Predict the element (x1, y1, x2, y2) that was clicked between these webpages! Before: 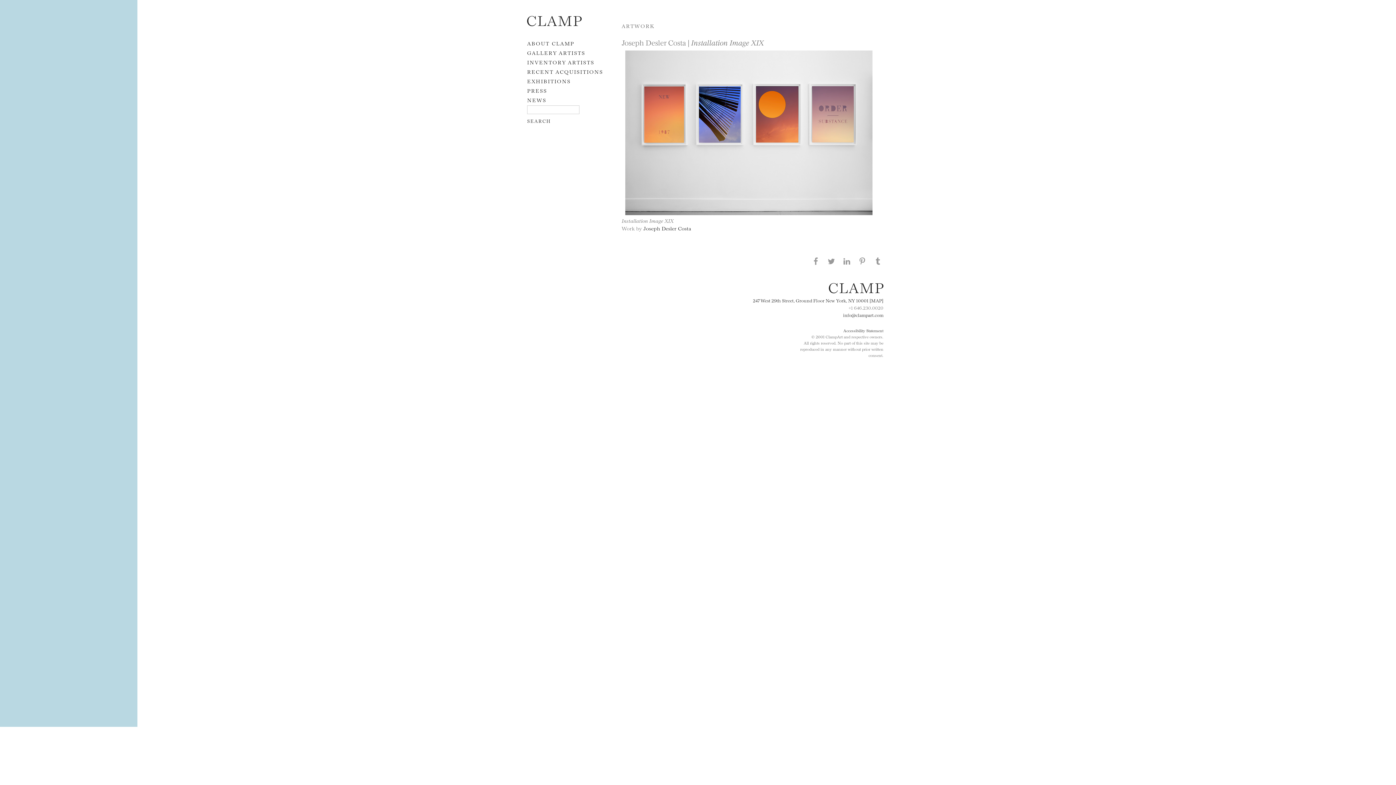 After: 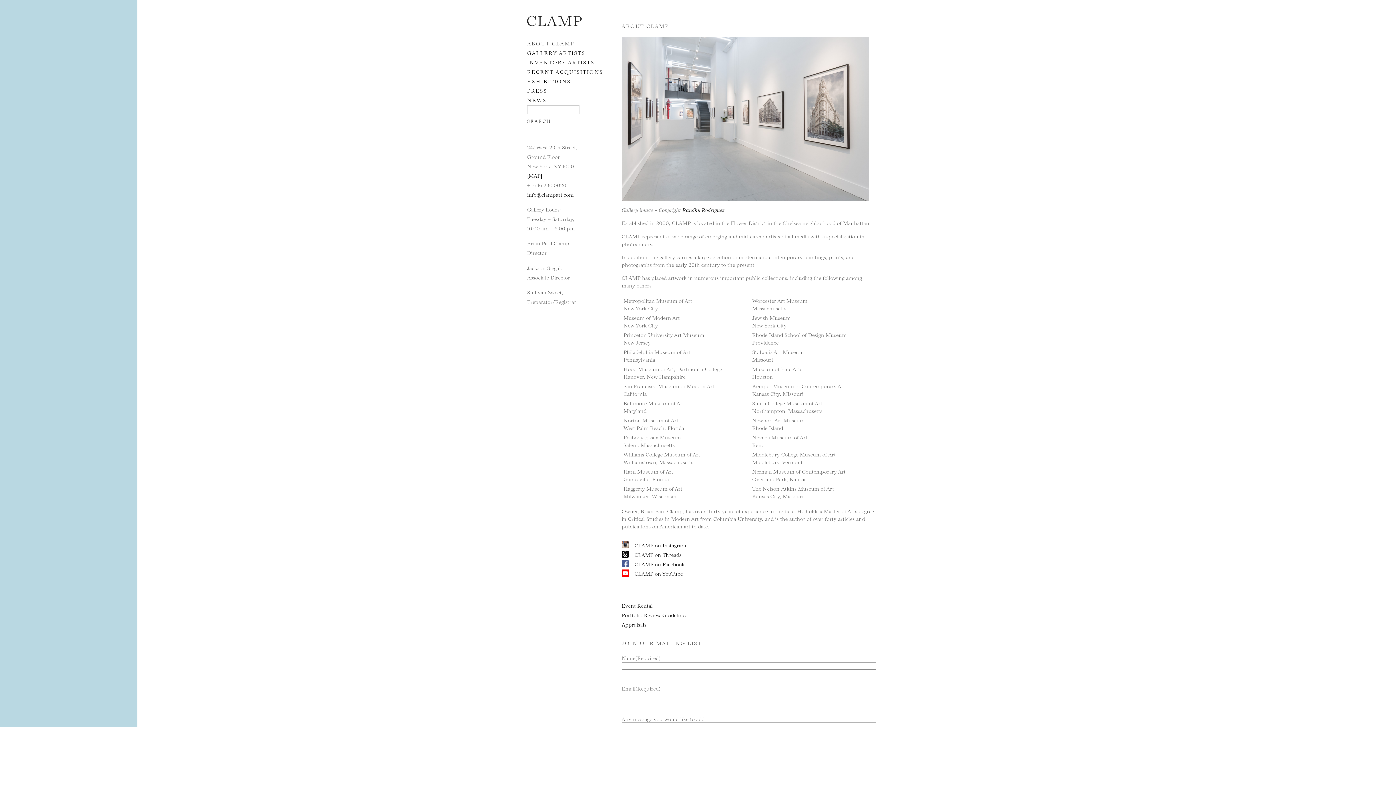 Action: label: ABOUT CLAMP bbox: (527, 39, 574, 46)